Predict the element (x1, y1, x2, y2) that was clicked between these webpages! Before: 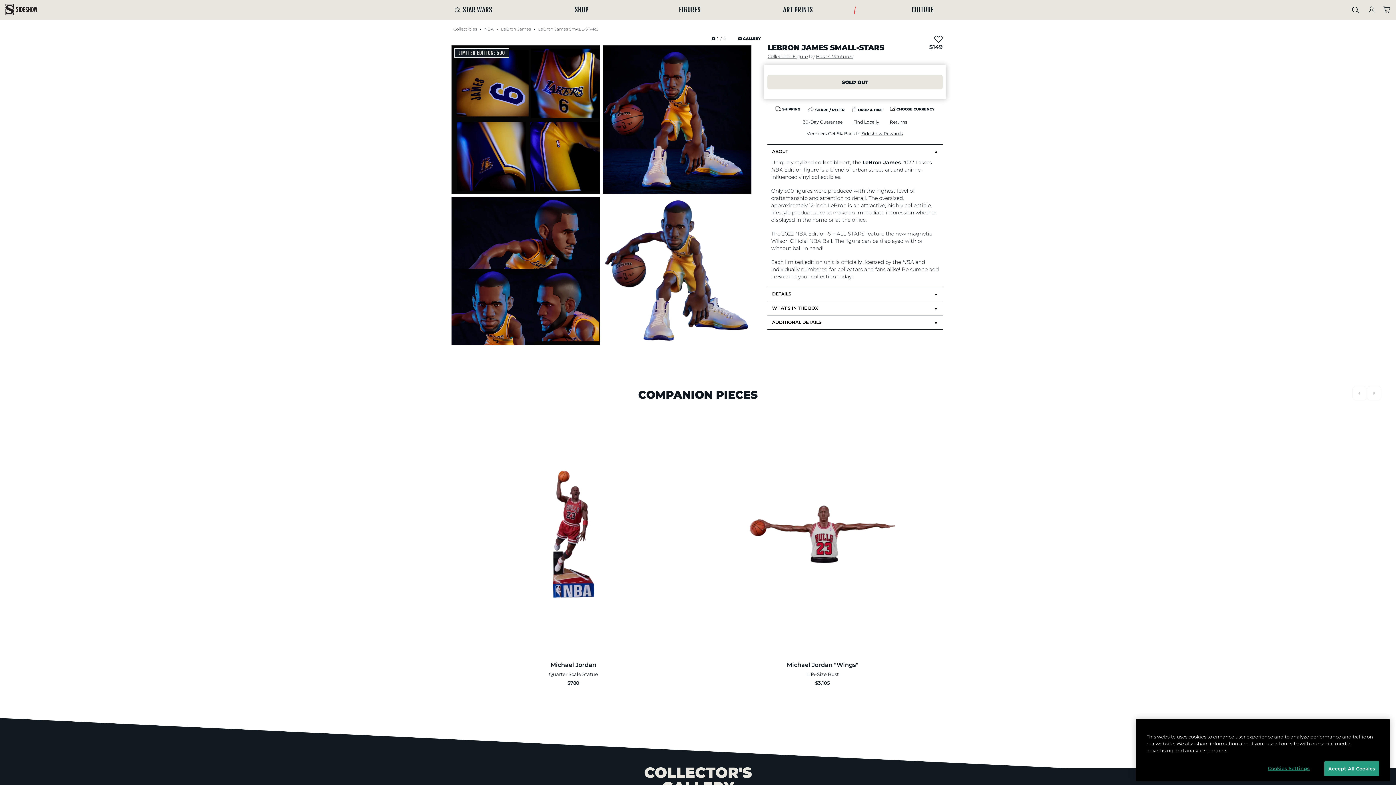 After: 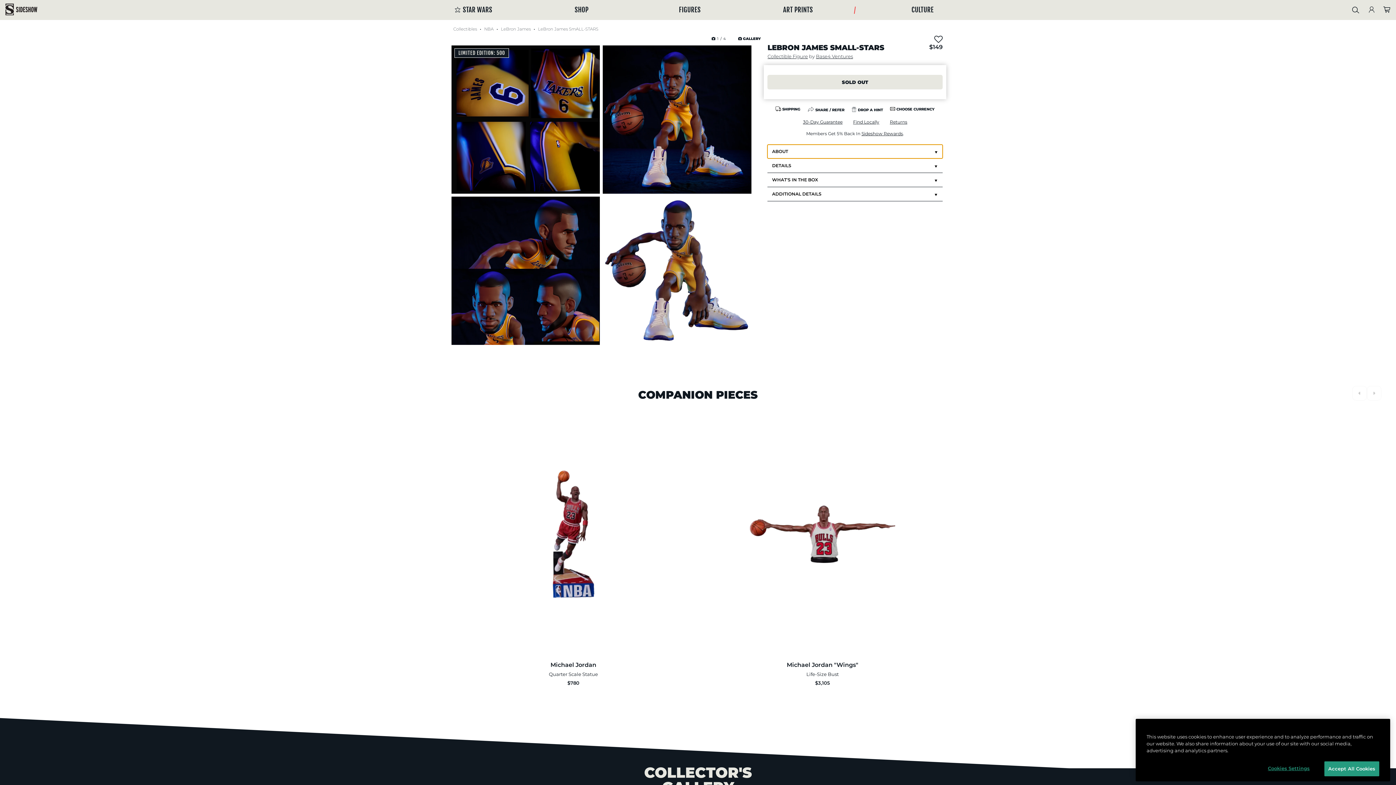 Action: bbox: (767, 162, 942, 175) label: ABOUT